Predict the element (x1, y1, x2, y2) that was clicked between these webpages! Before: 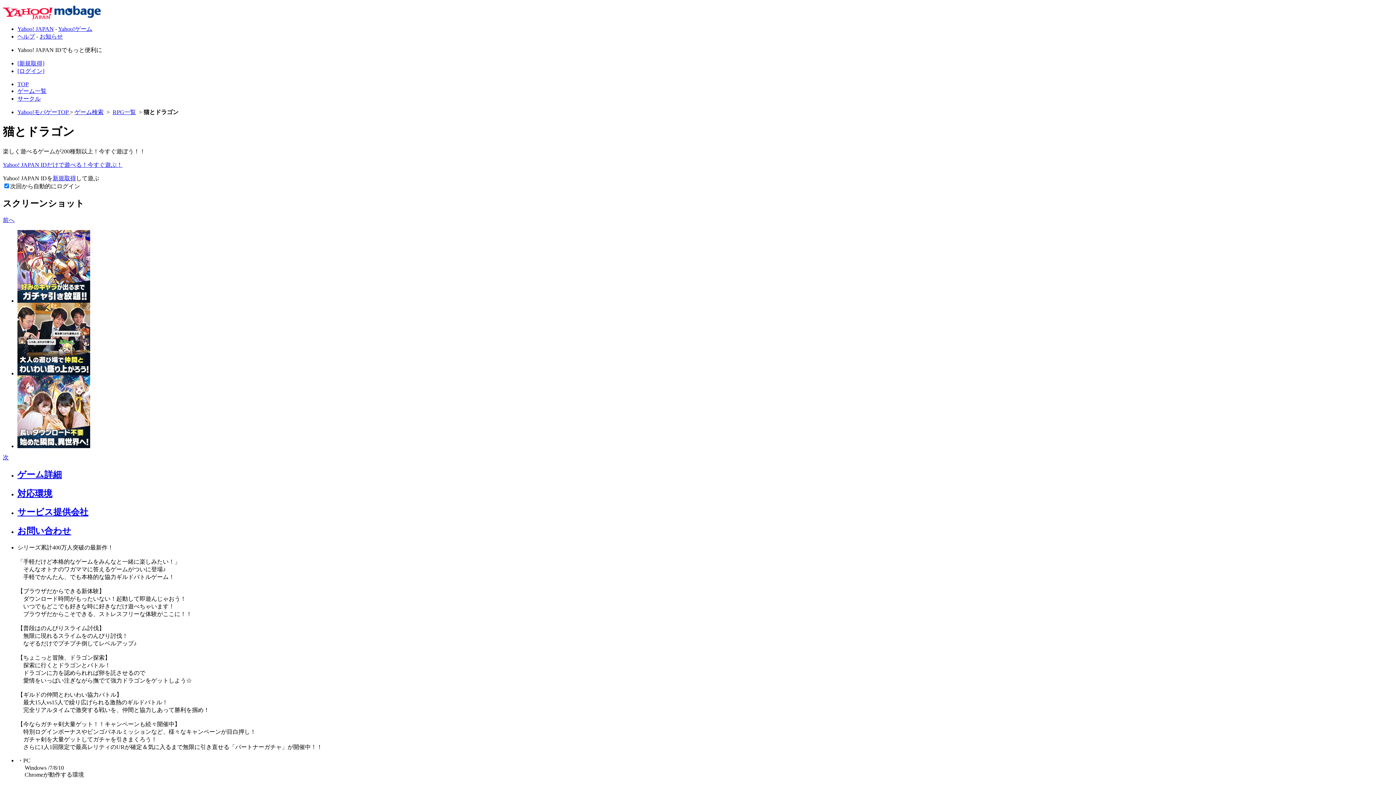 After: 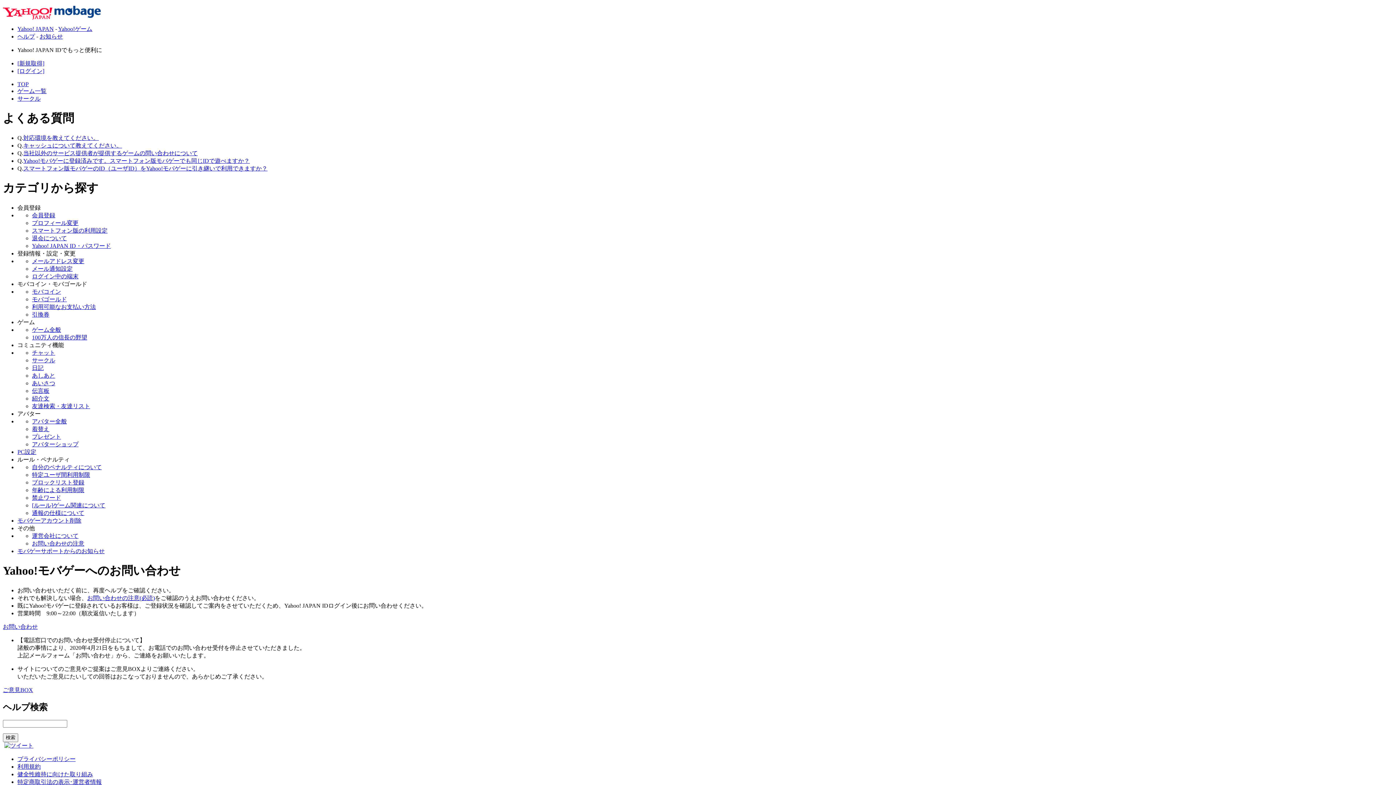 Action: bbox: (17, 33, 34, 39) label: ヘルプ